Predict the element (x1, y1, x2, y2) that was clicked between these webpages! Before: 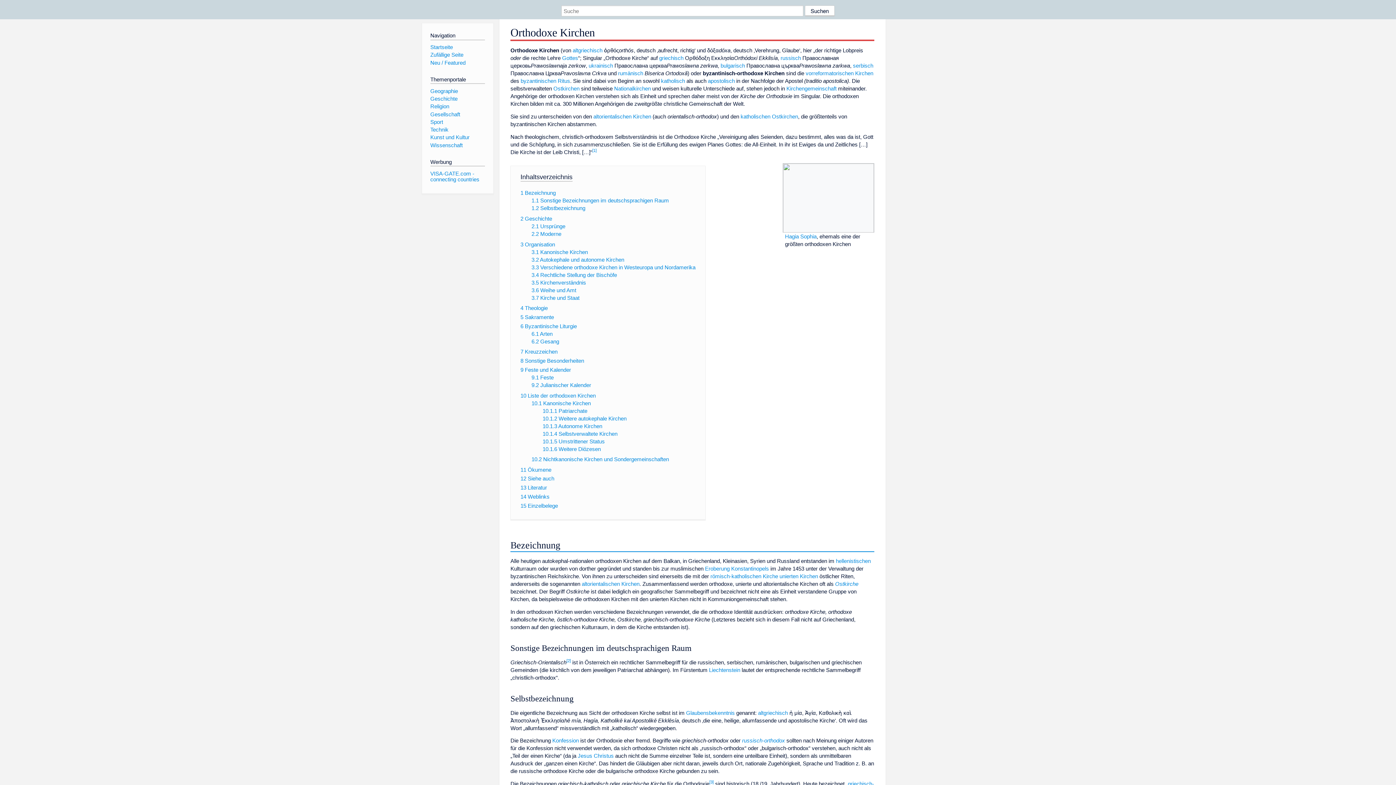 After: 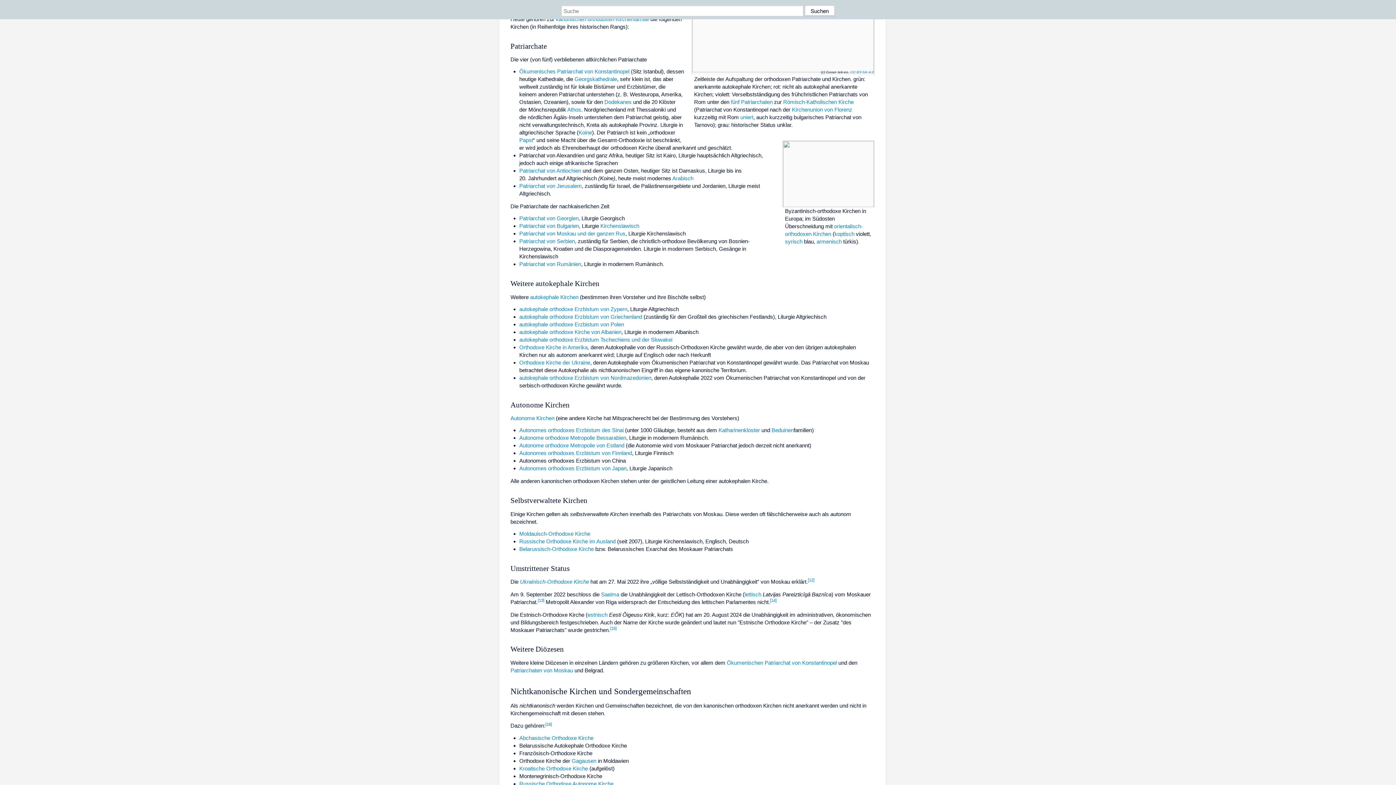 Action: label: 10.1 Kanonische Kirchen bbox: (531, 400, 590, 406)